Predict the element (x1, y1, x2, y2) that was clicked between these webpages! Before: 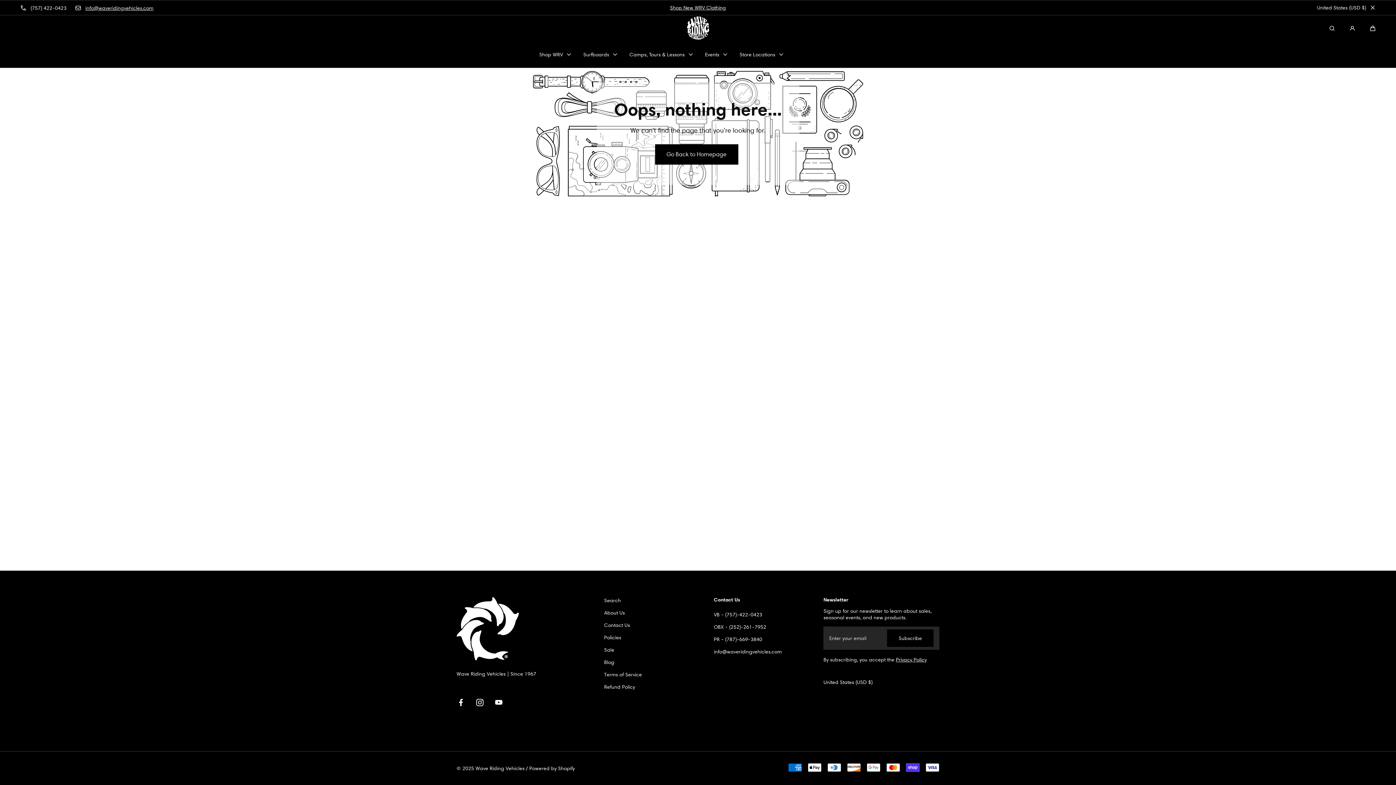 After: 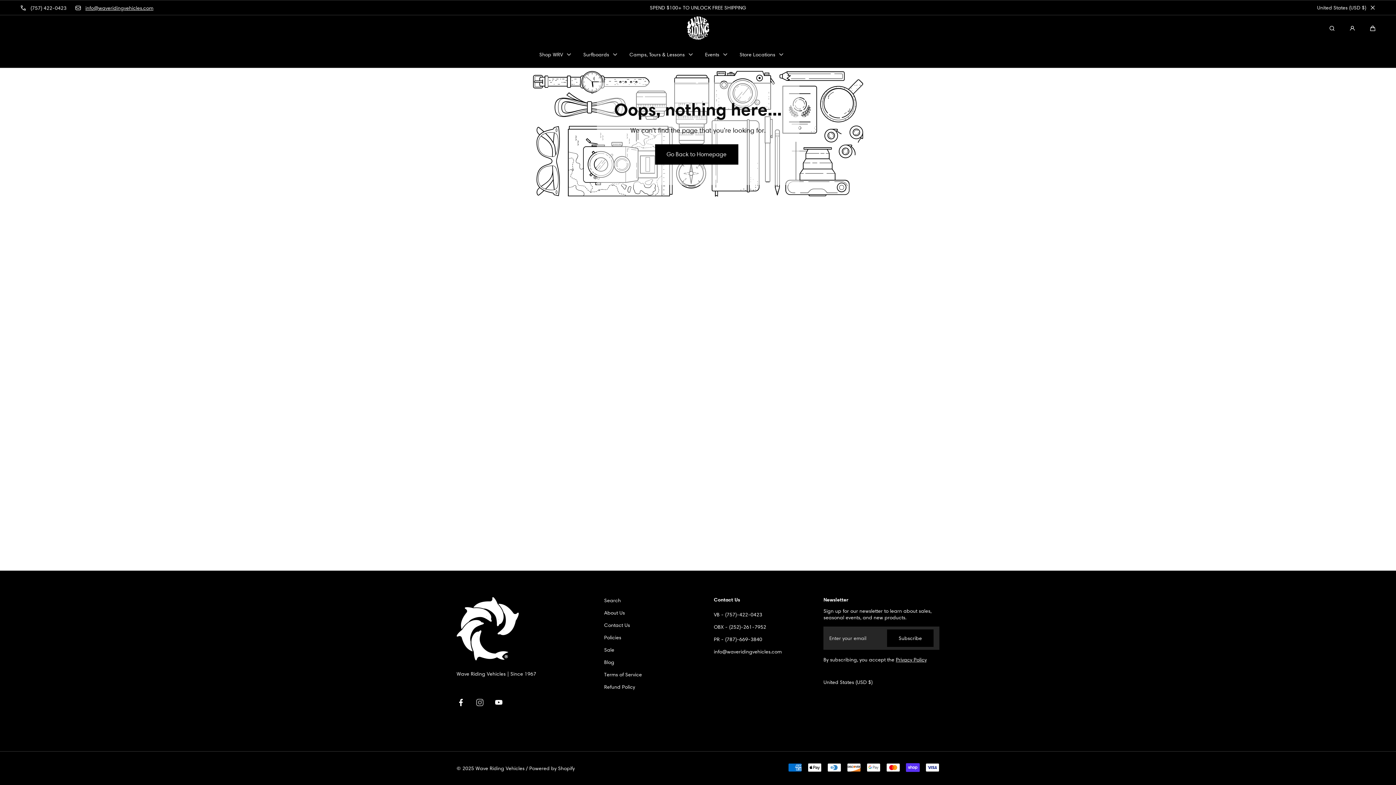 Action: label: Instagram bbox: (475, 694, 484, 710)